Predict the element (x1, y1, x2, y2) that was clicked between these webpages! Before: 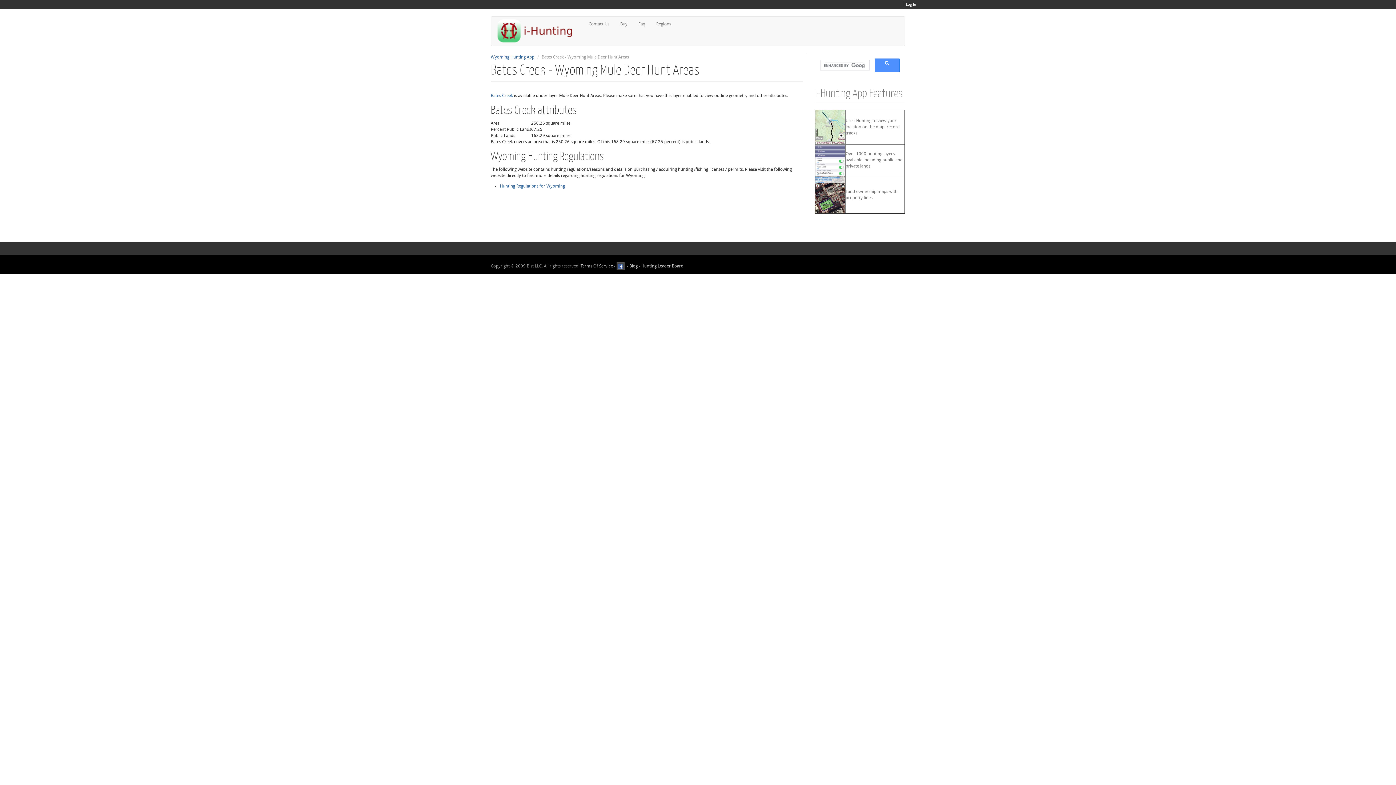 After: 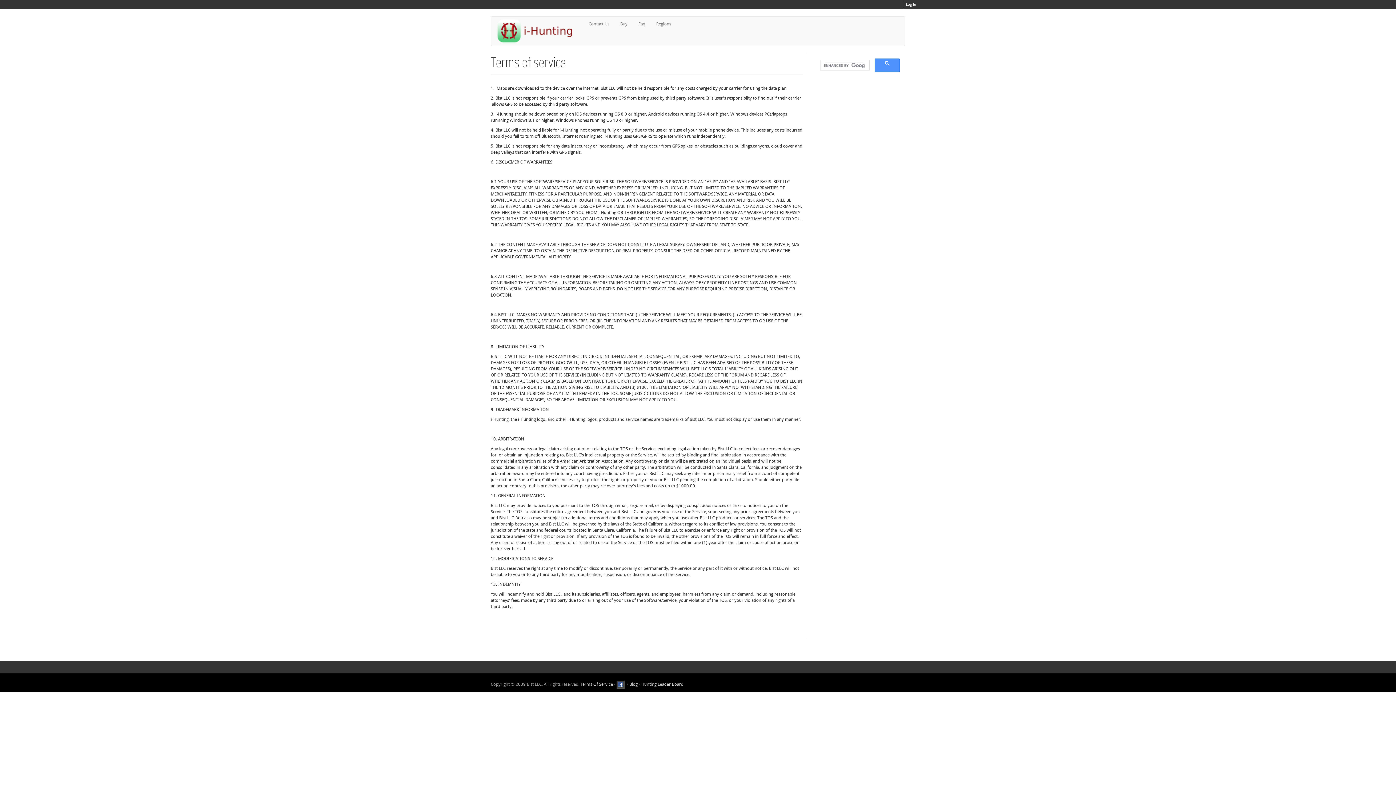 Action: label: Terms Of Service bbox: (580, 263, 613, 268)